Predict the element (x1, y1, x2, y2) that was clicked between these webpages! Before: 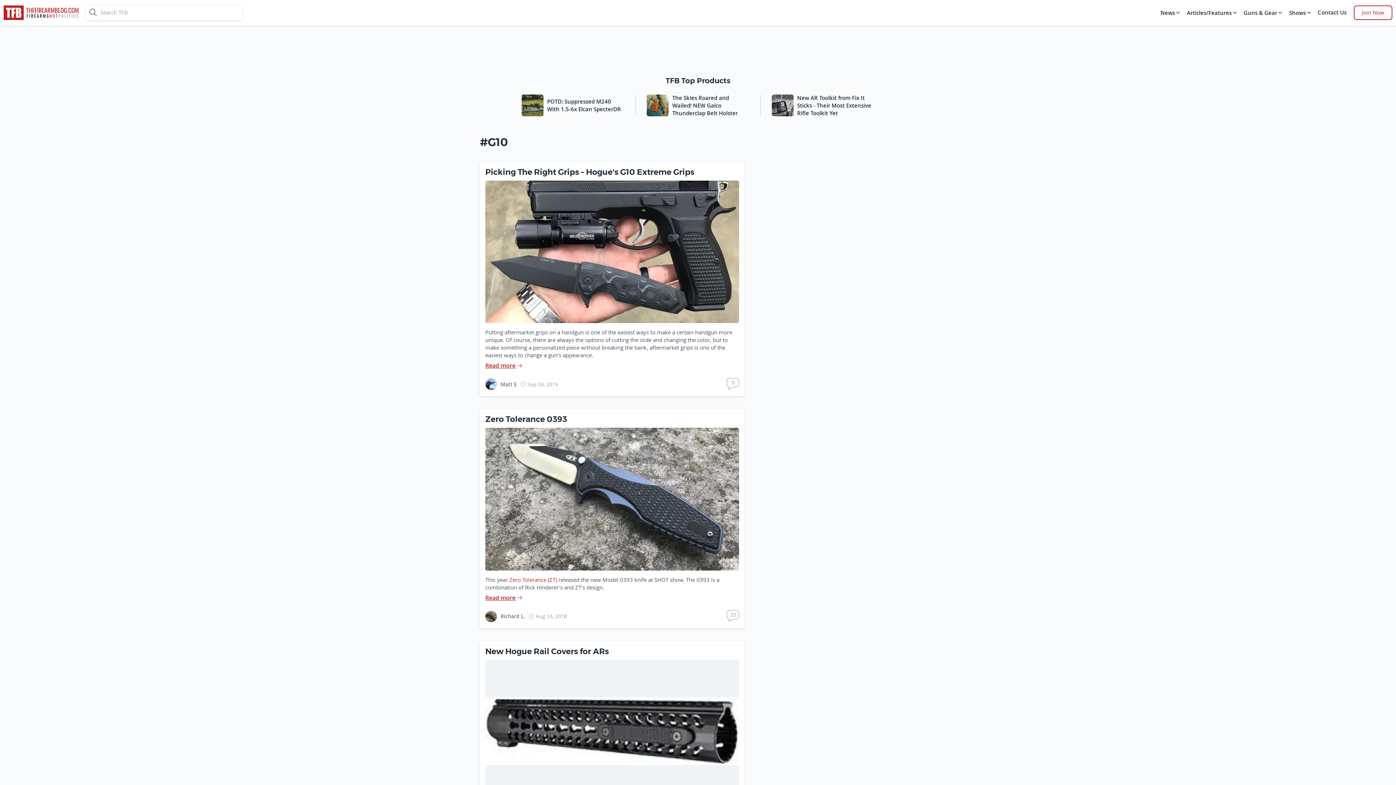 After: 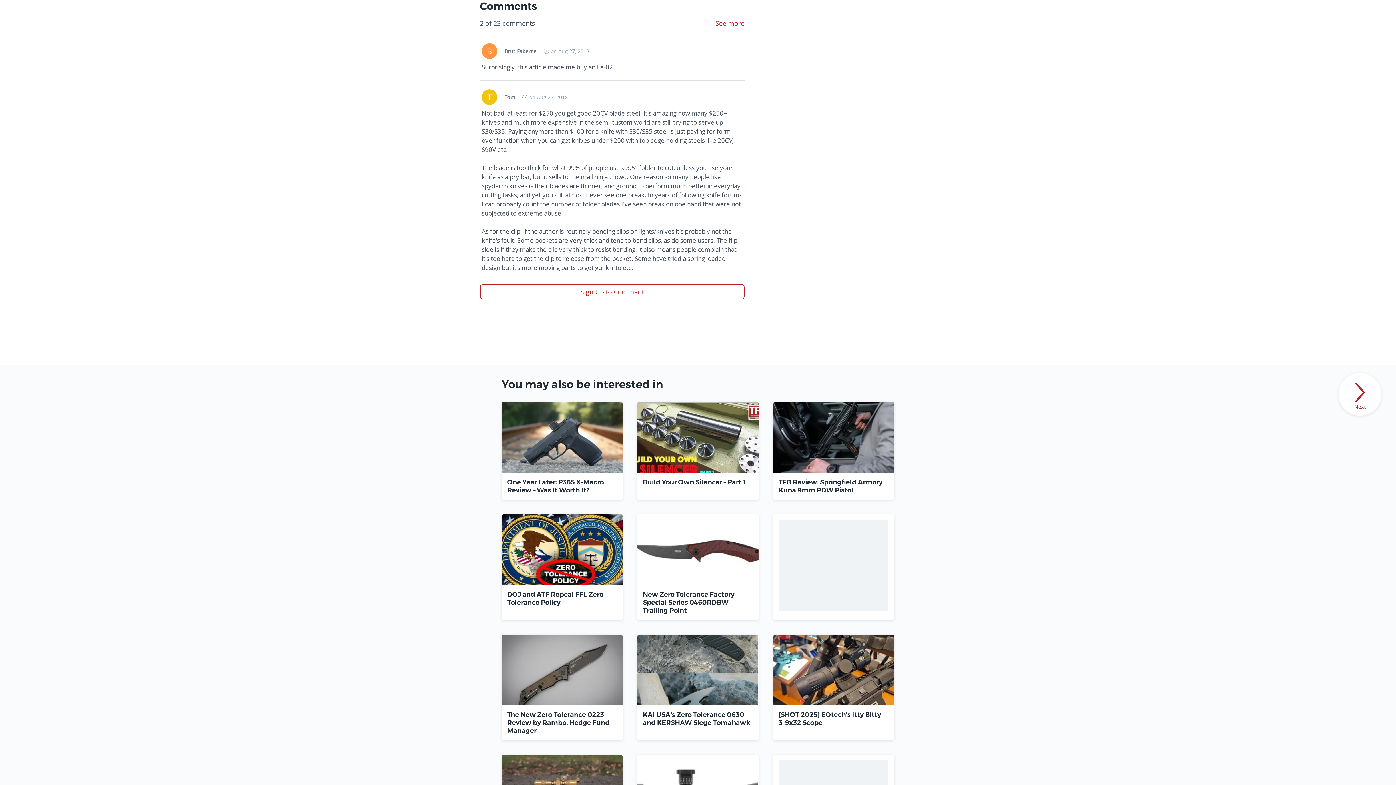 Action: label: 23 bbox: (726, 610, 739, 623)